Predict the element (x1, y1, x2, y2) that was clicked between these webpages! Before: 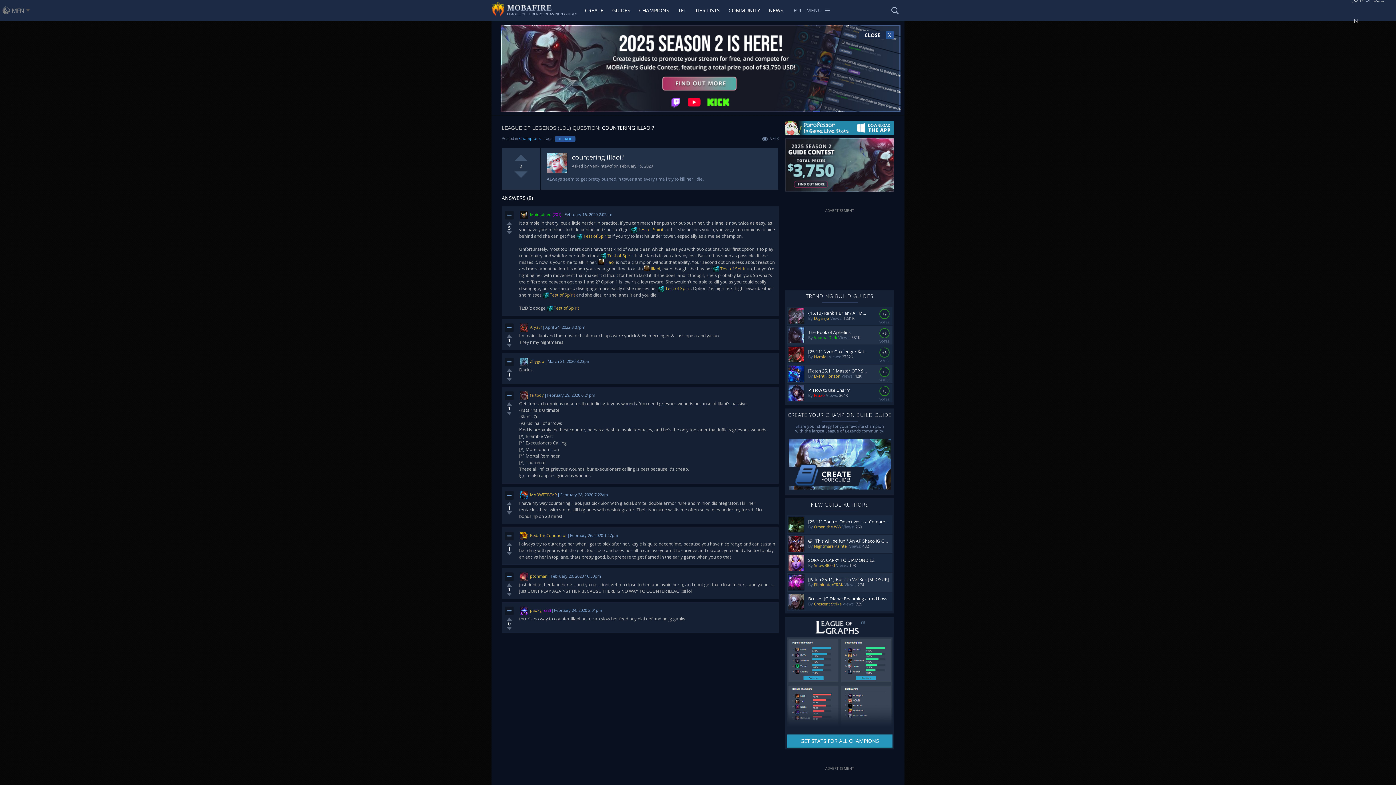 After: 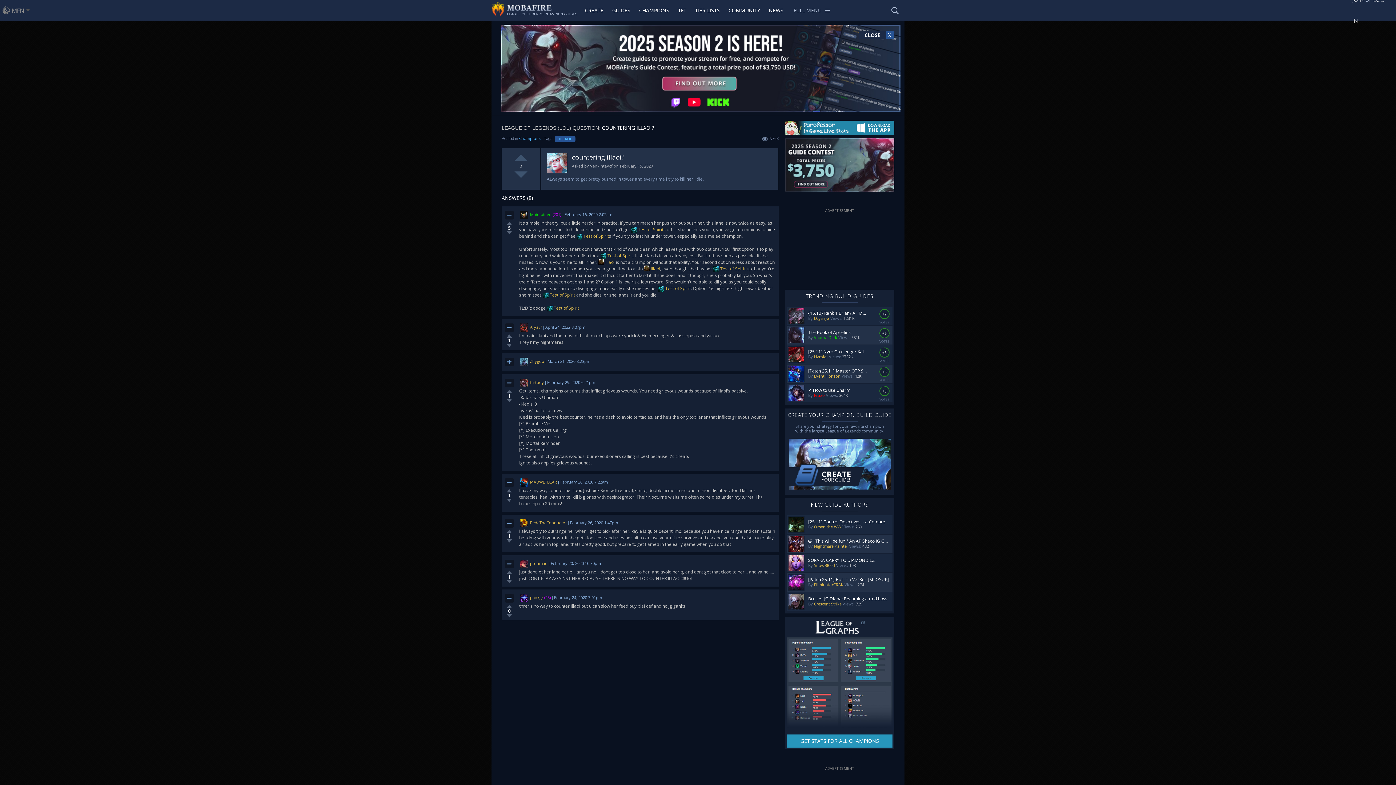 Action: bbox: (505, 357, 513, 366)